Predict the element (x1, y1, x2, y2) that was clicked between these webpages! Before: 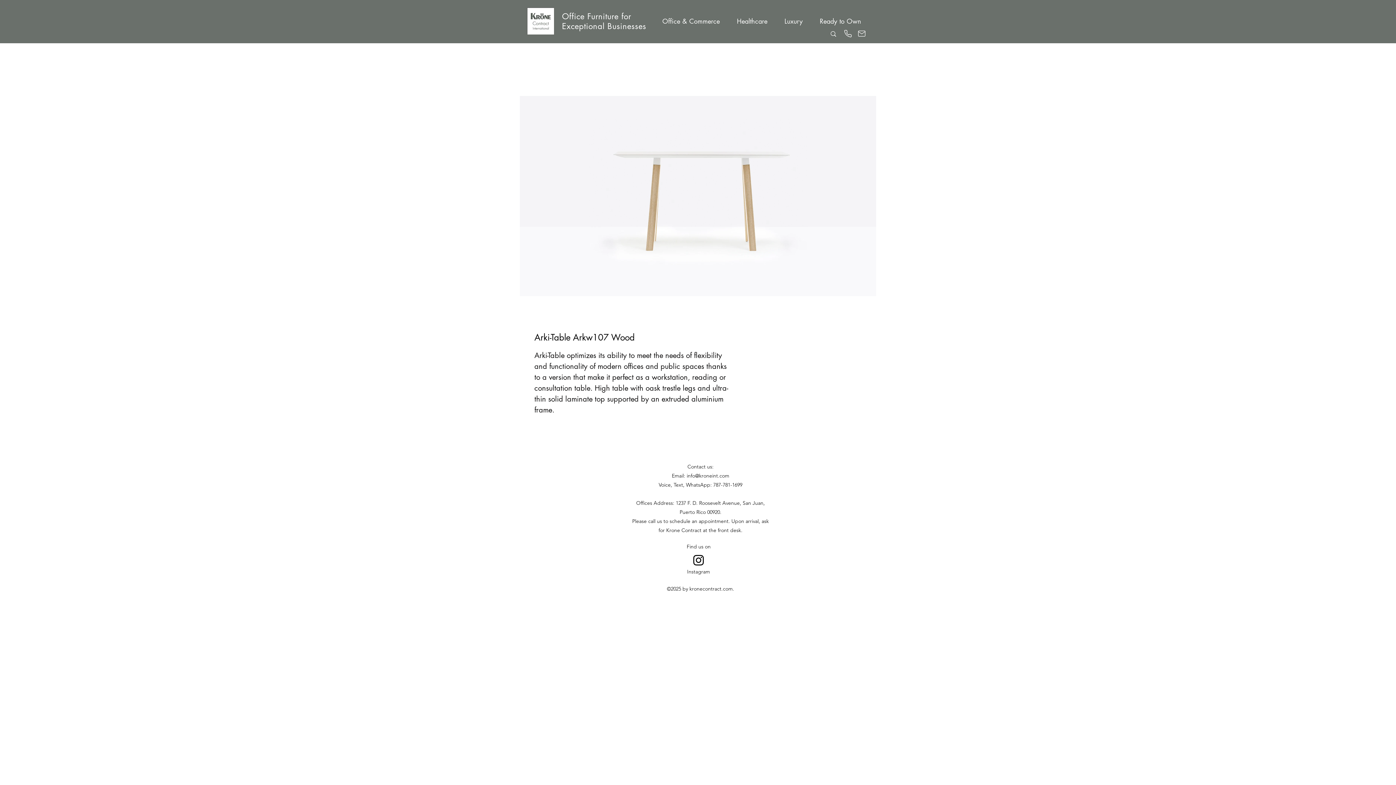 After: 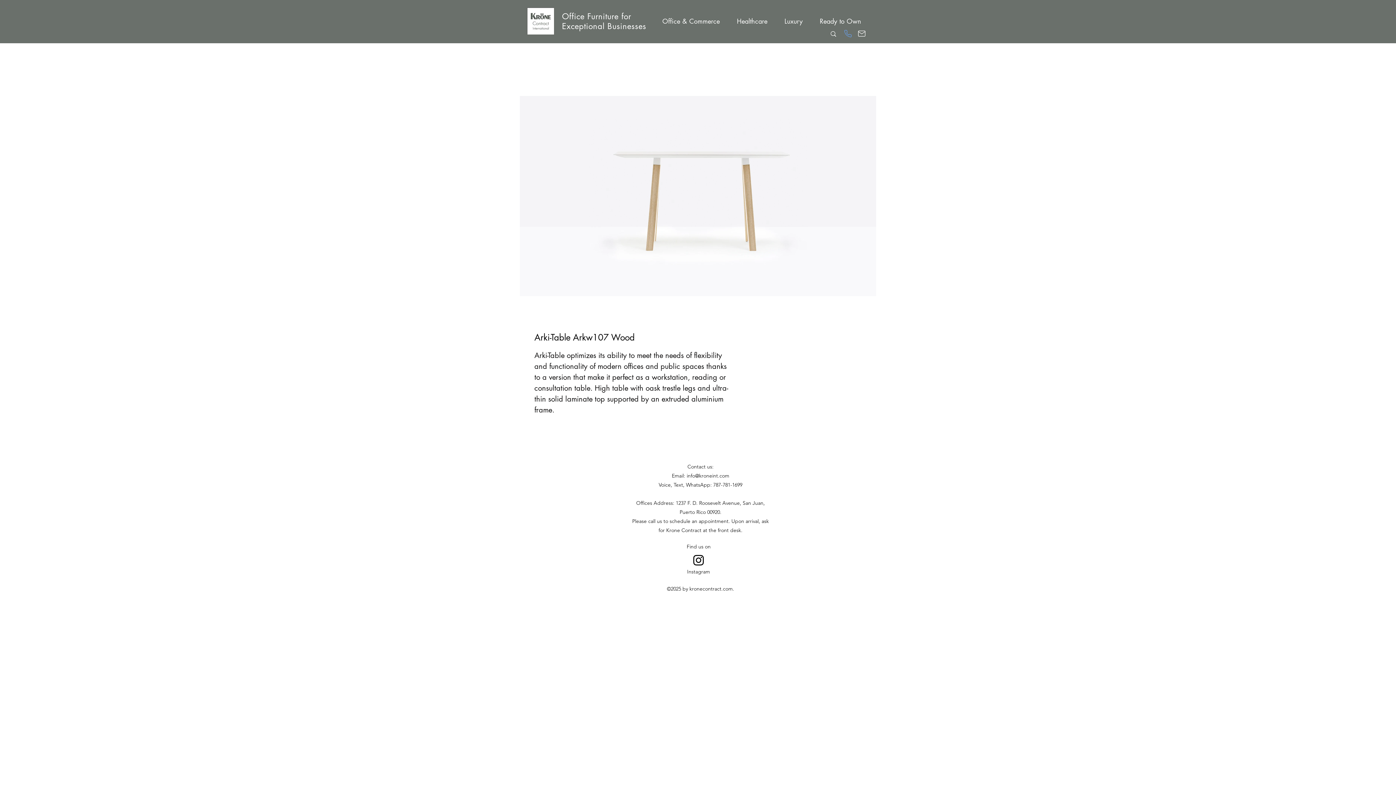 Action: label: Phone bbox: (844, 29, 852, 38)